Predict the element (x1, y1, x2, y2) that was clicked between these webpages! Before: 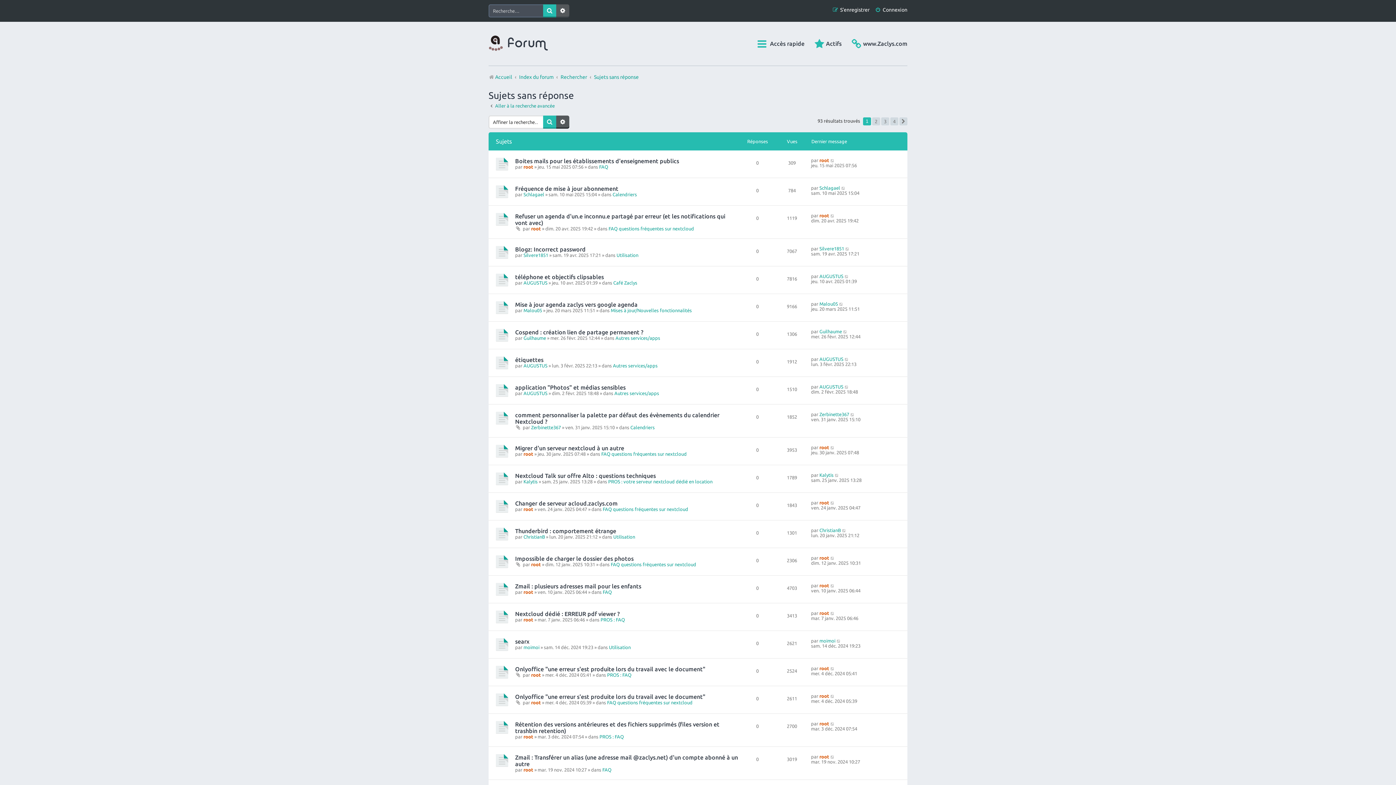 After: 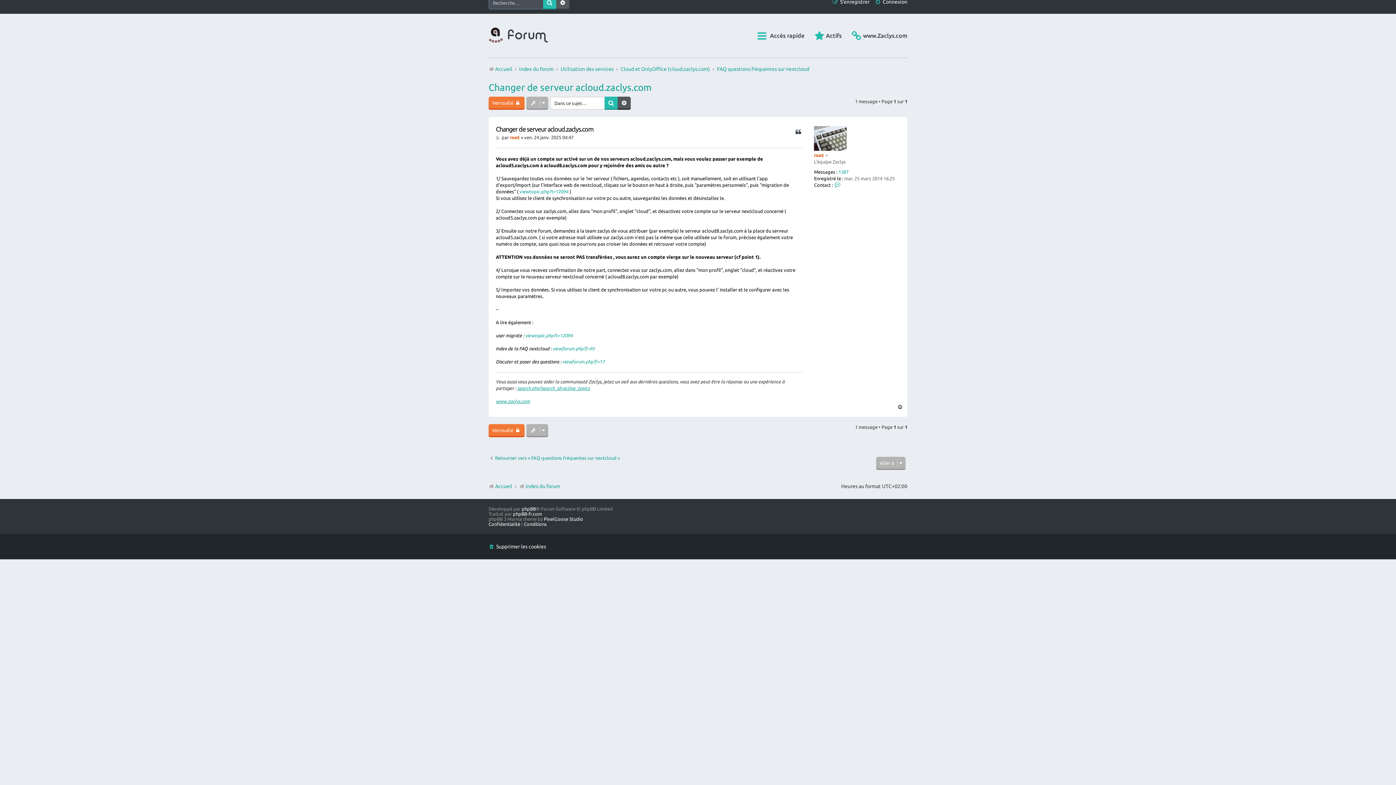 Action: bbox: (830, 500, 835, 505)